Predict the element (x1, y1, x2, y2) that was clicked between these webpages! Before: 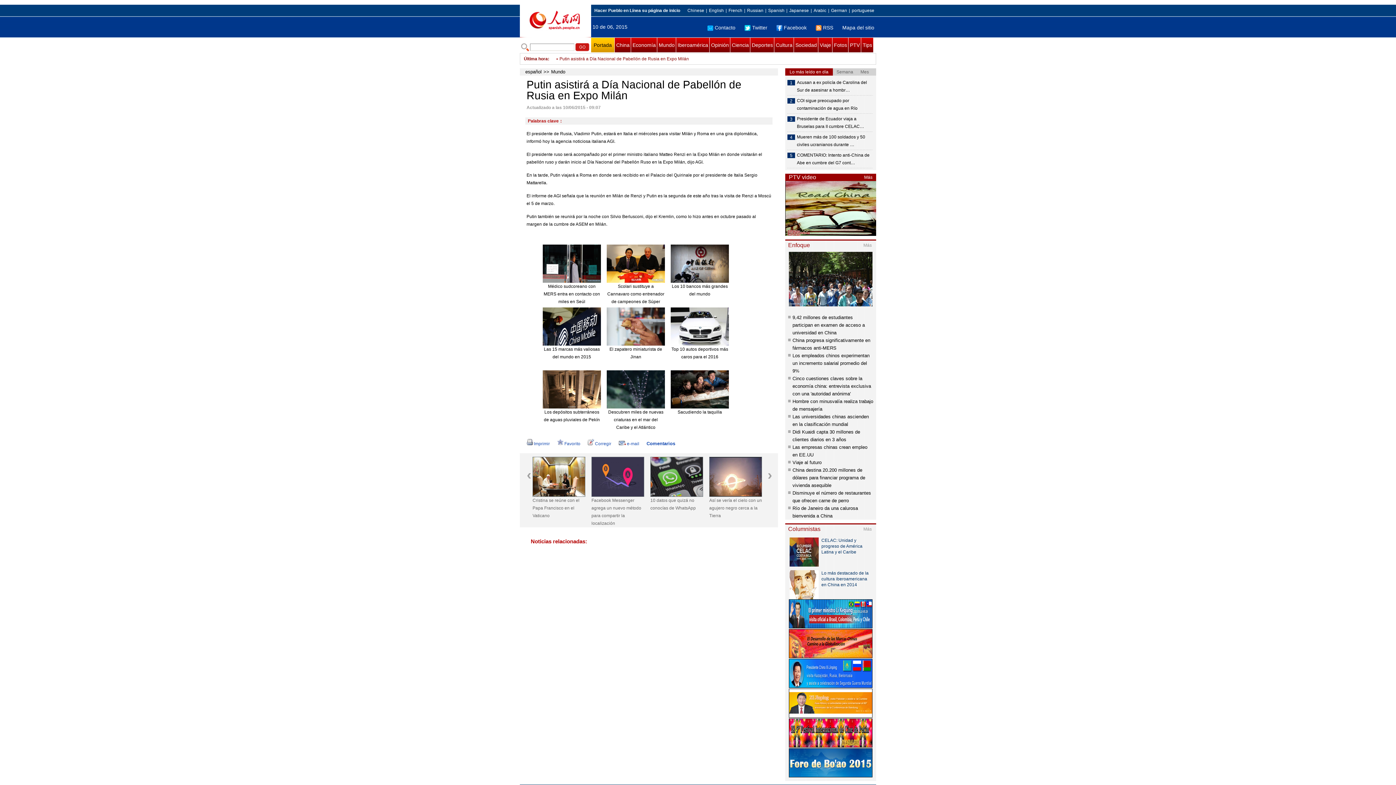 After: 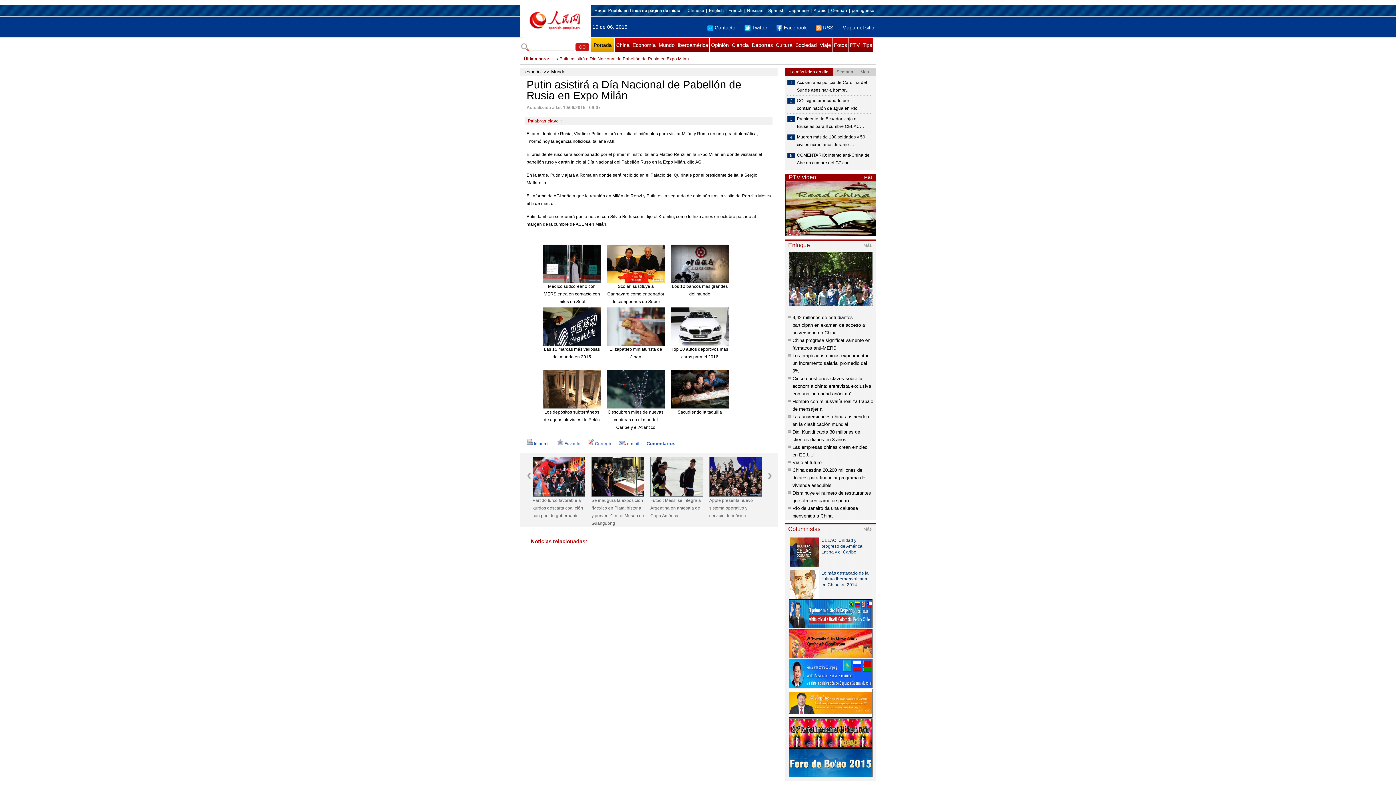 Action: bbox: (542, 307, 601, 345)